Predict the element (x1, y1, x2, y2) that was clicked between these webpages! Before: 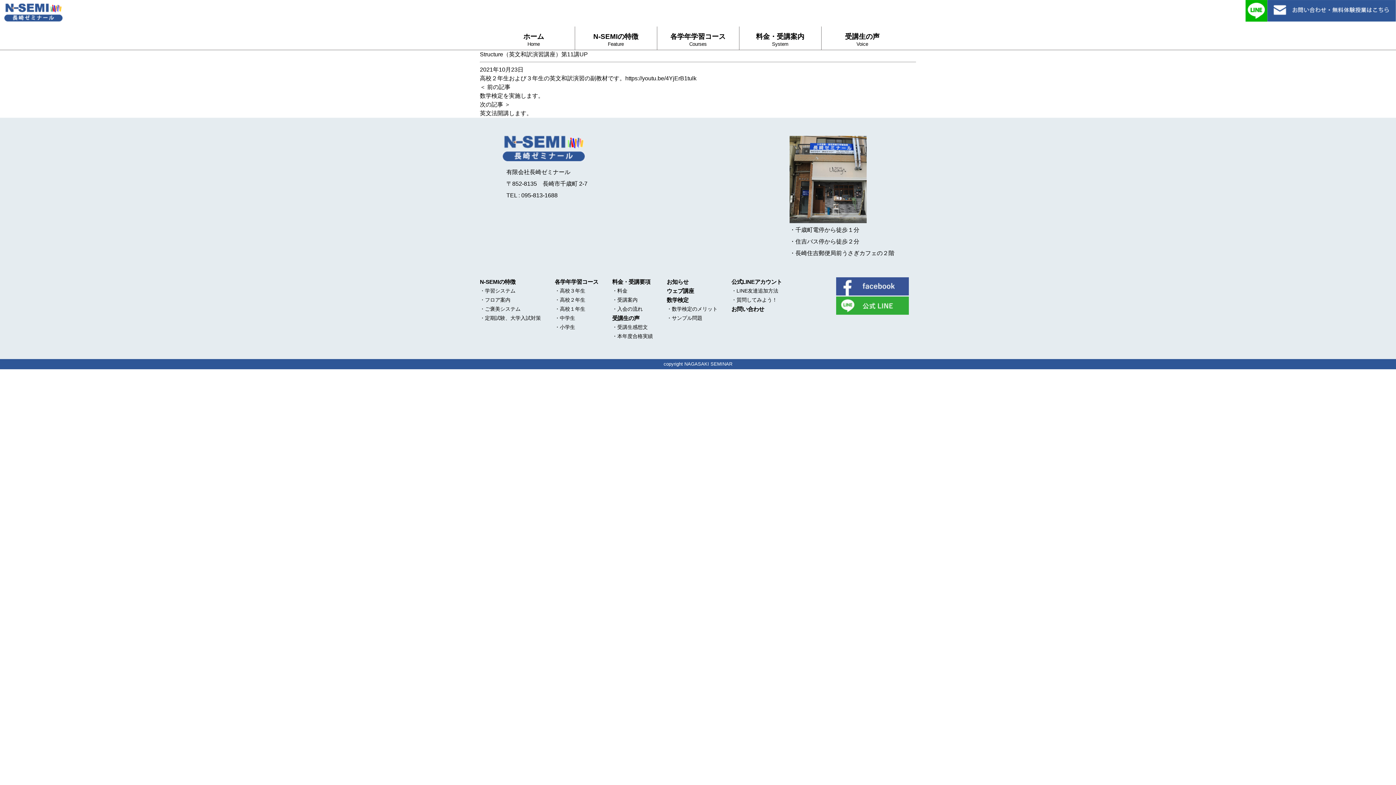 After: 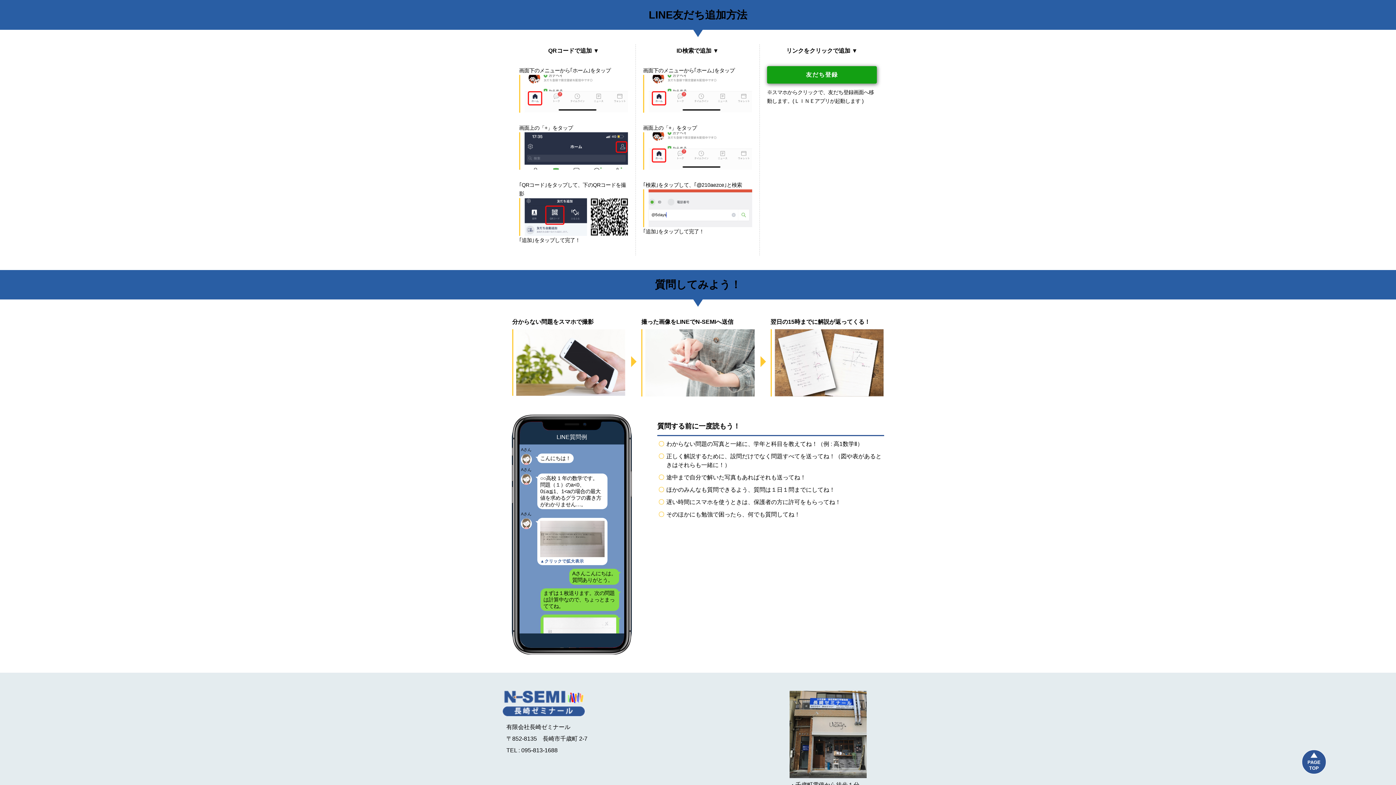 Action: bbox: (731, 287, 778, 293) label: ・LINE友達追加方法